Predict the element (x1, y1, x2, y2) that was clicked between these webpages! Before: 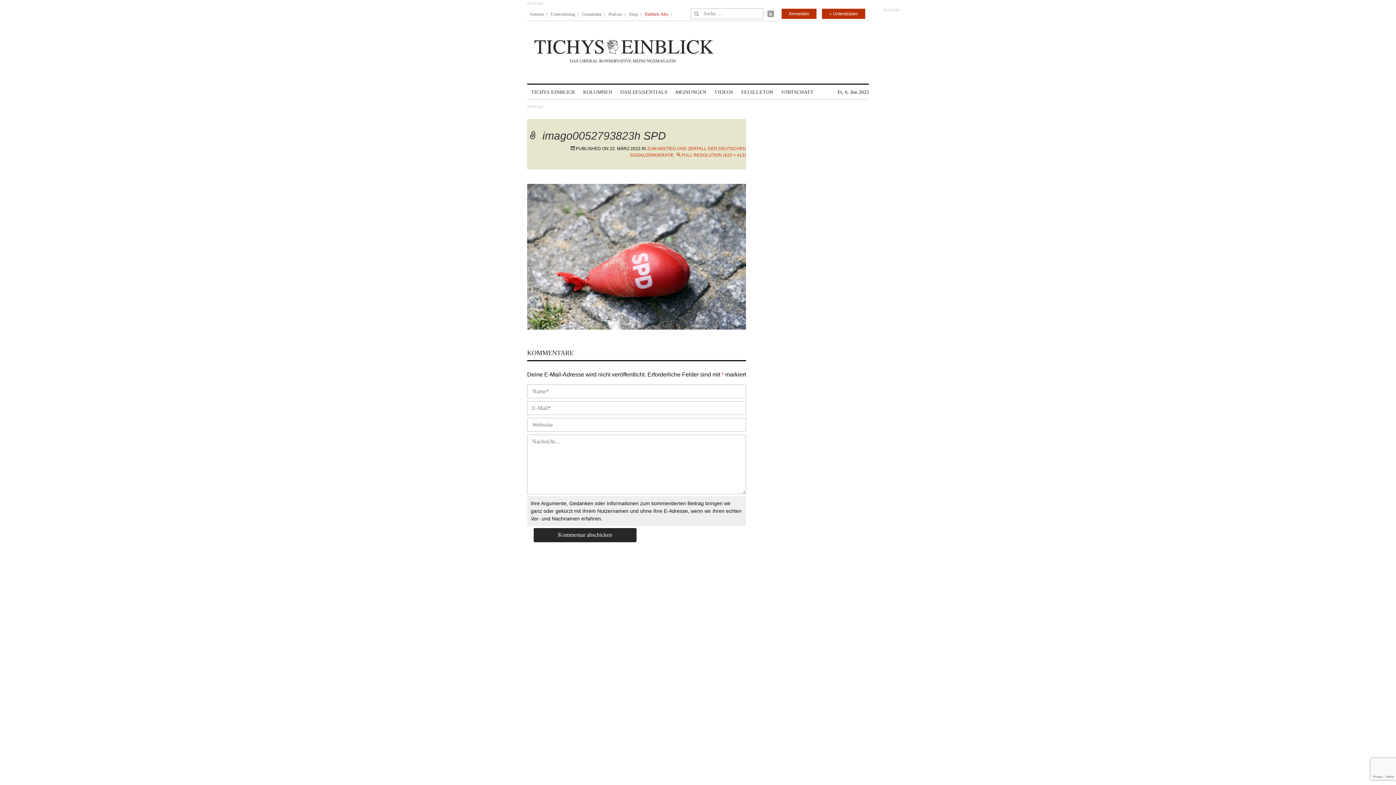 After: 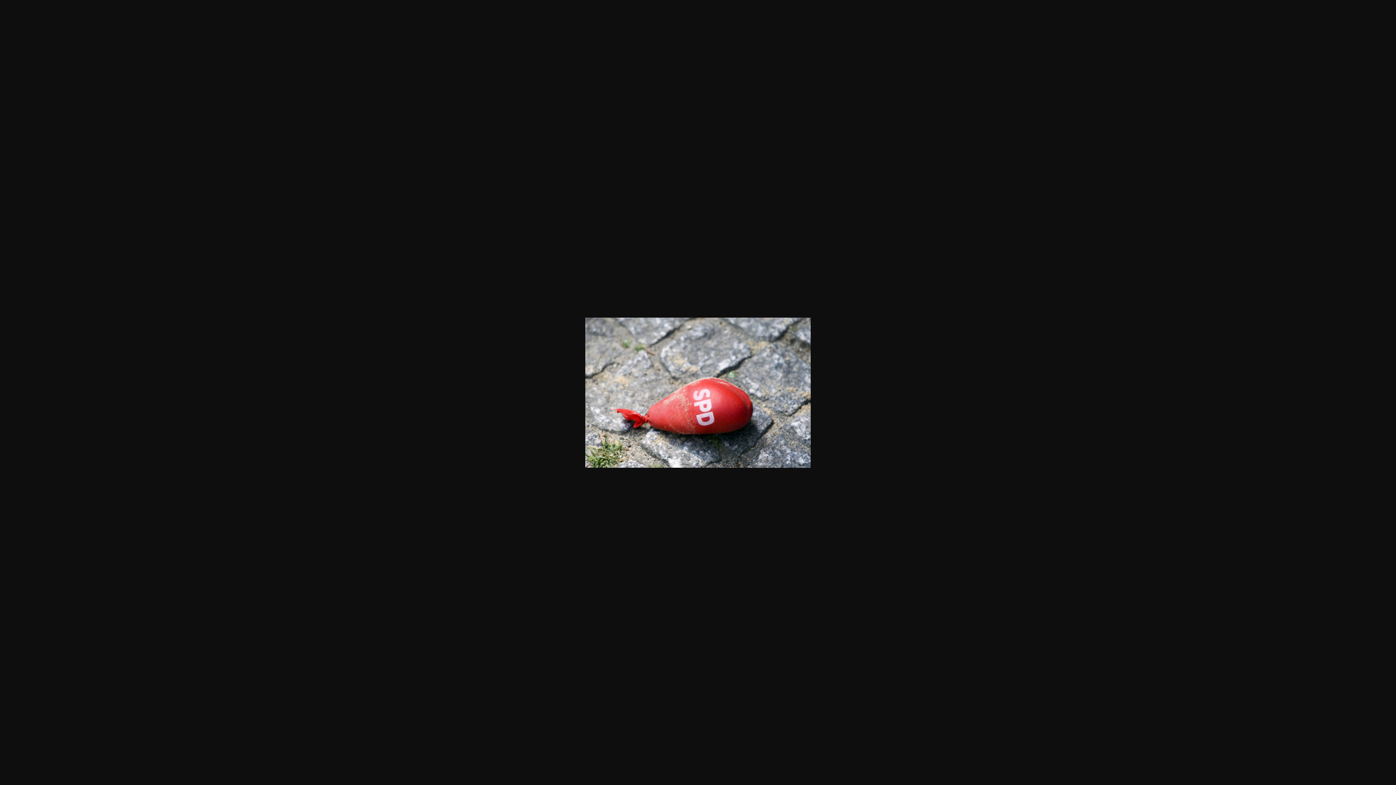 Action: label: FULL RESOLUTION (620 × 413) bbox: (676, 152, 746, 157)